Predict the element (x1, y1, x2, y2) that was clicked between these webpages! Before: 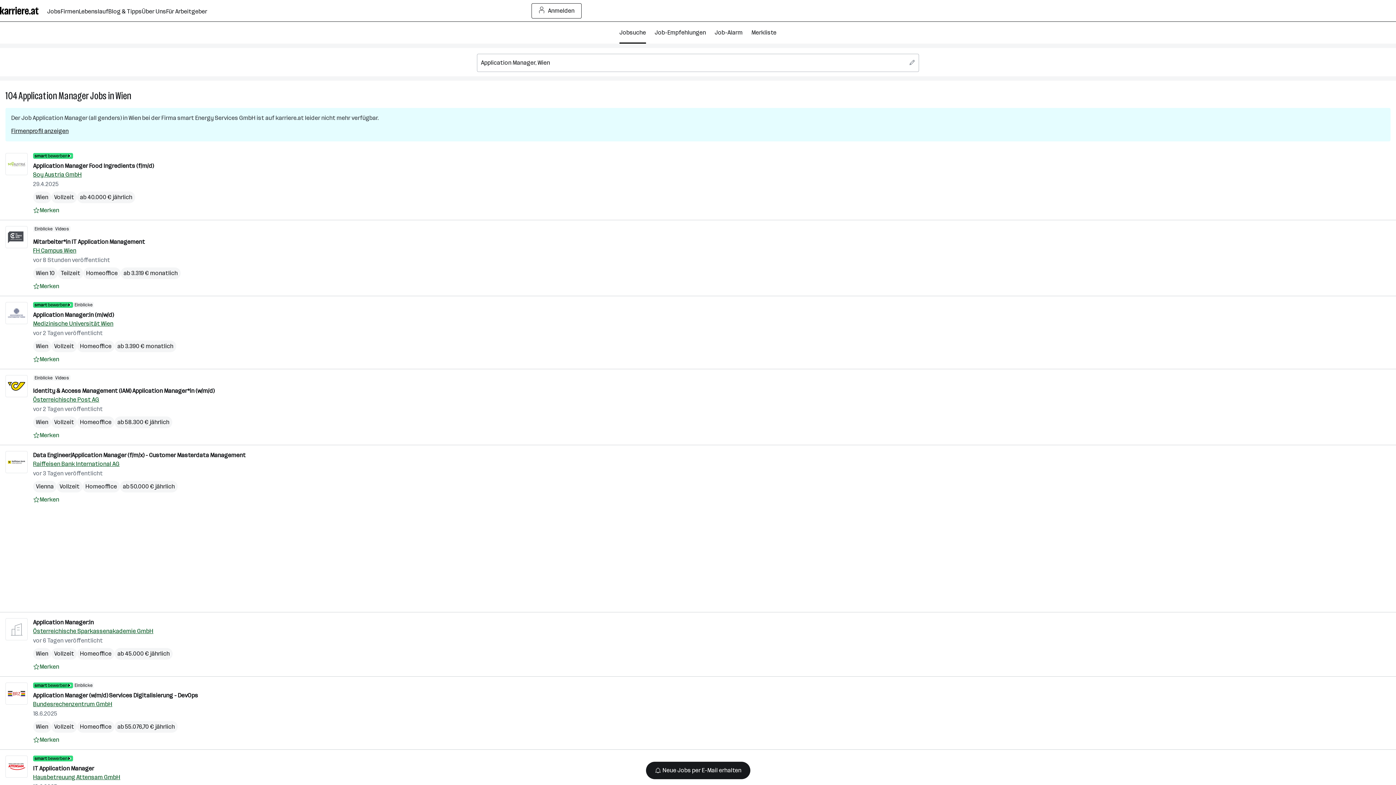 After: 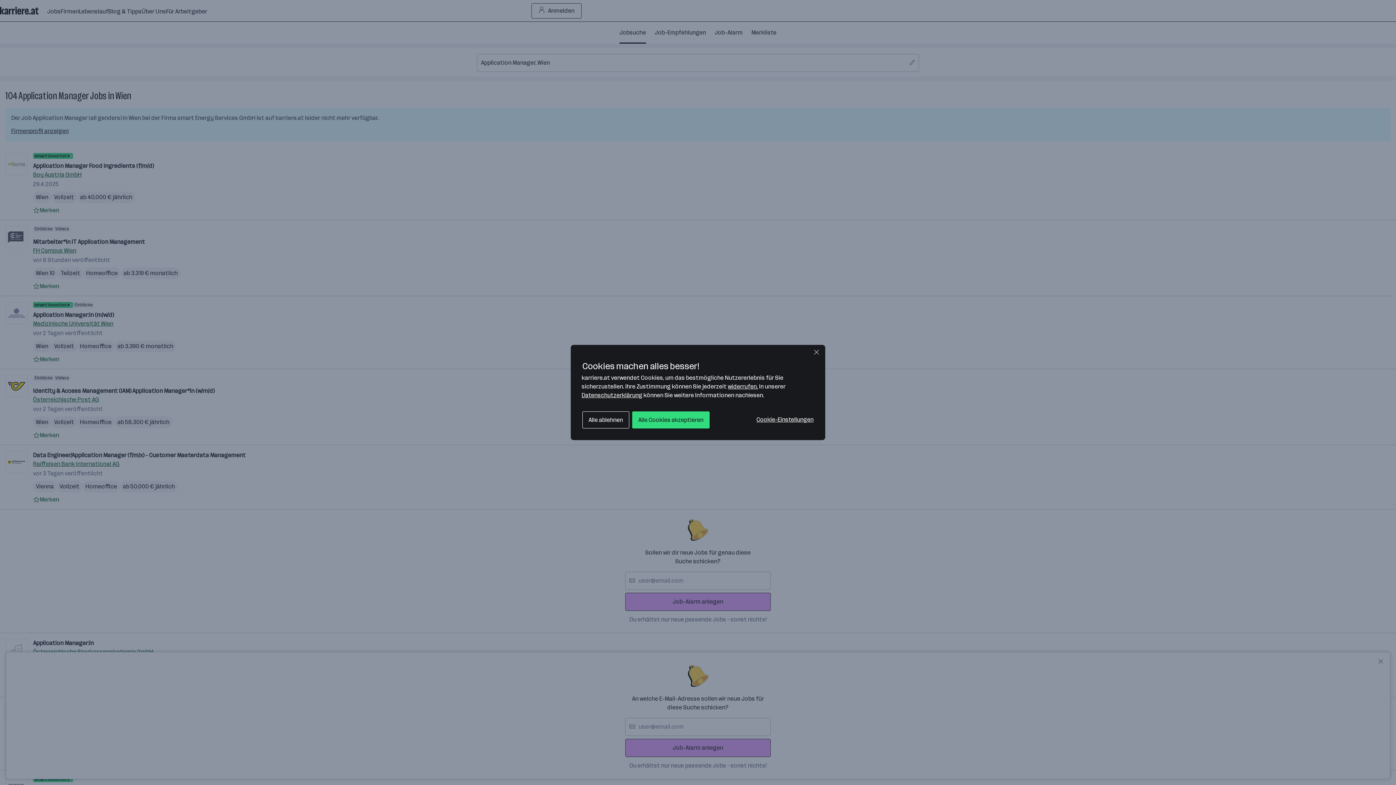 Action: label: Neue Jobs per E-Mail erhalten bbox: (646, 762, 750, 779)